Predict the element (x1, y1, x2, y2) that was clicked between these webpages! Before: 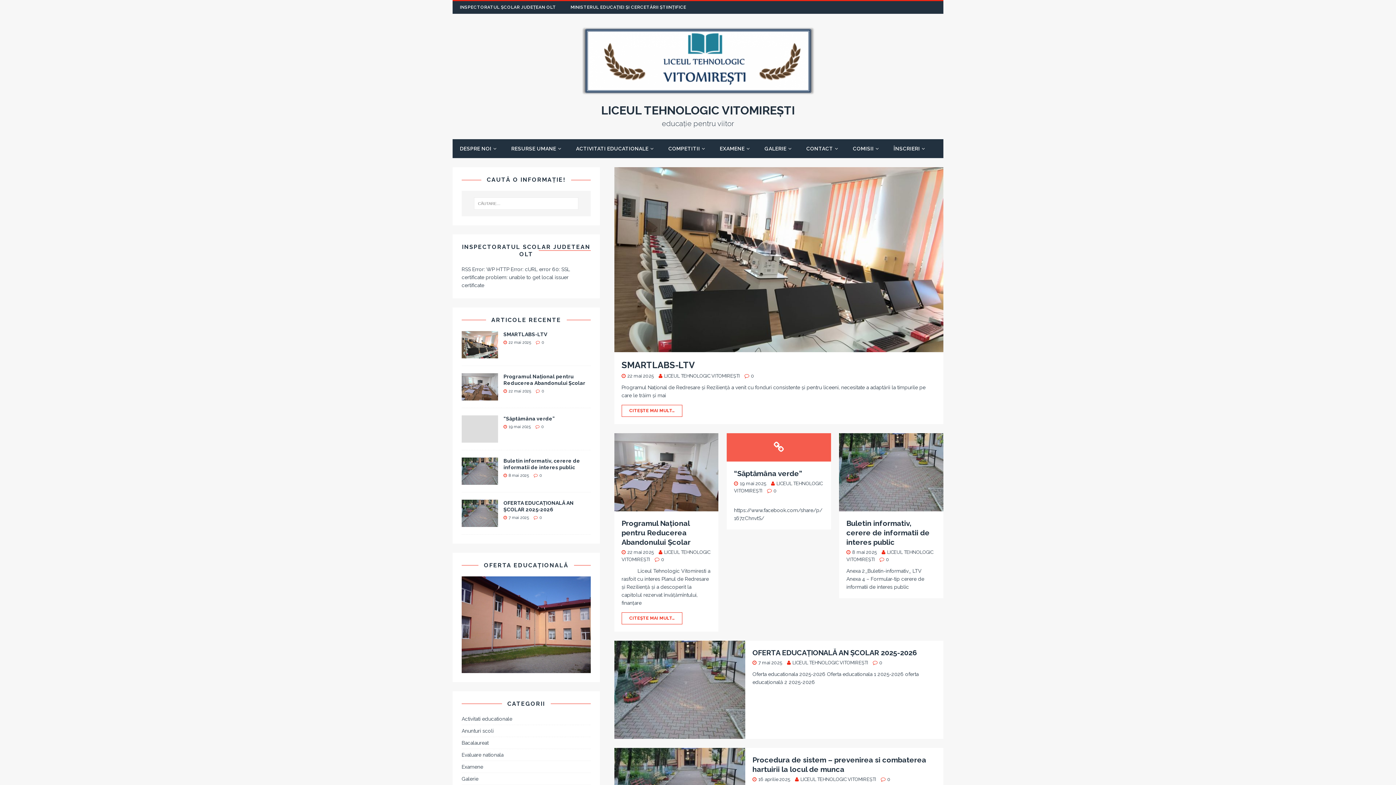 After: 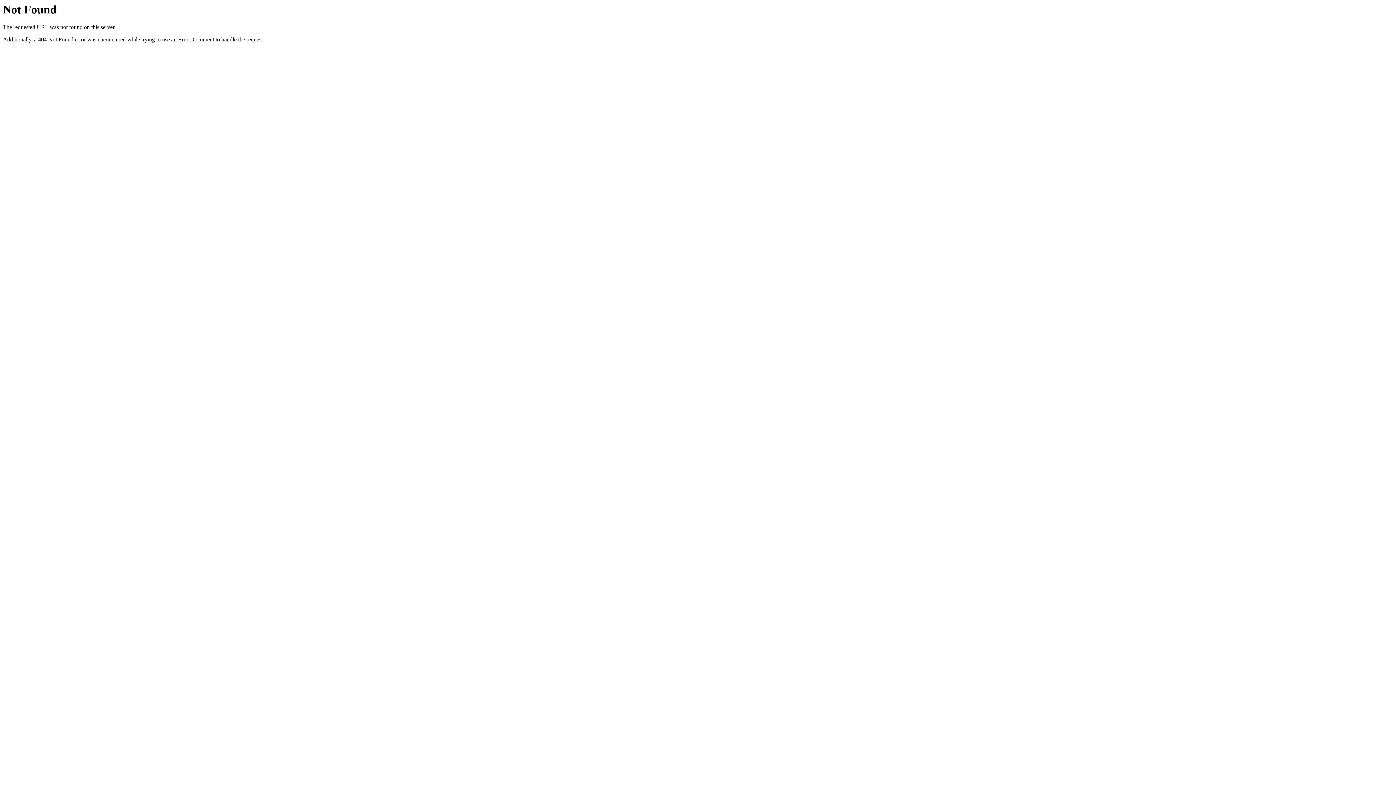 Action: bbox: (461, 666, 590, 672)